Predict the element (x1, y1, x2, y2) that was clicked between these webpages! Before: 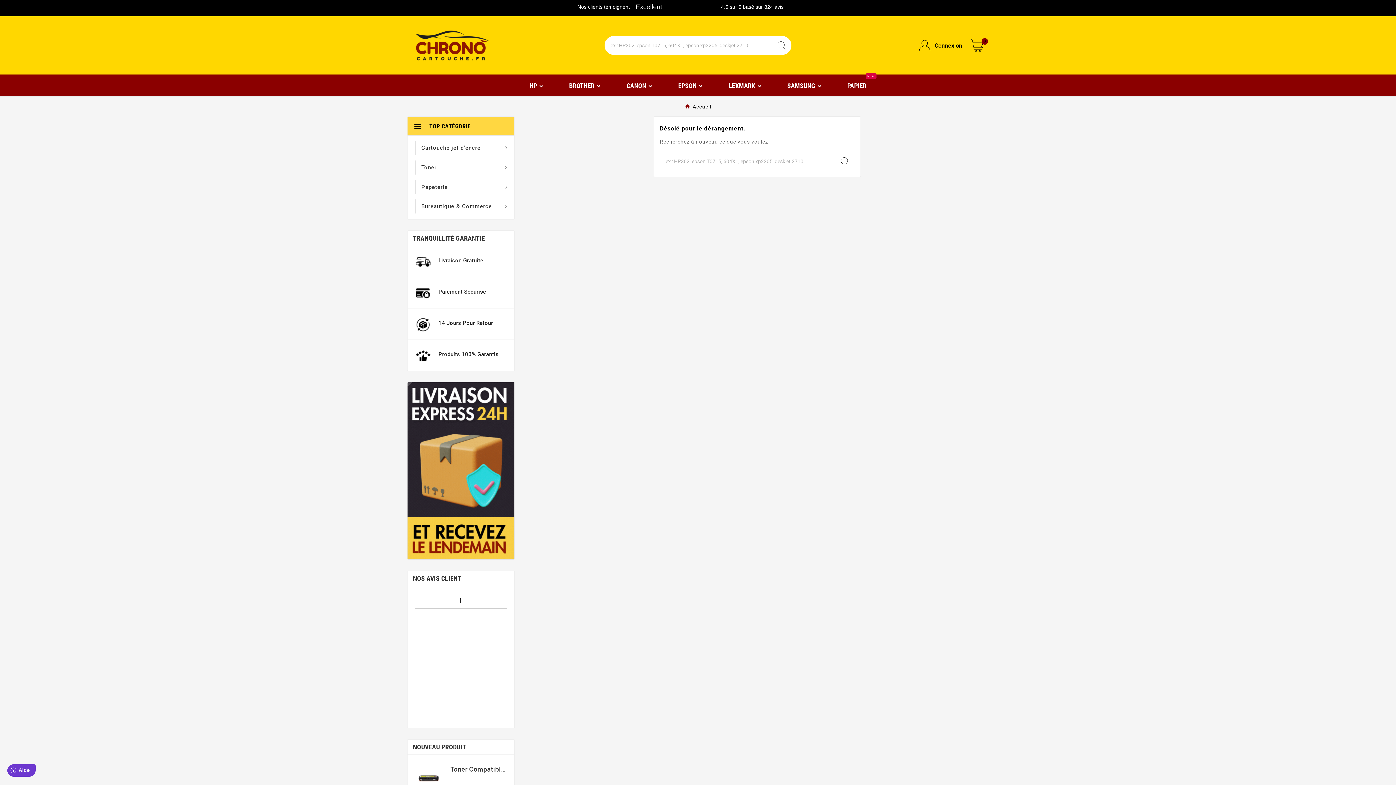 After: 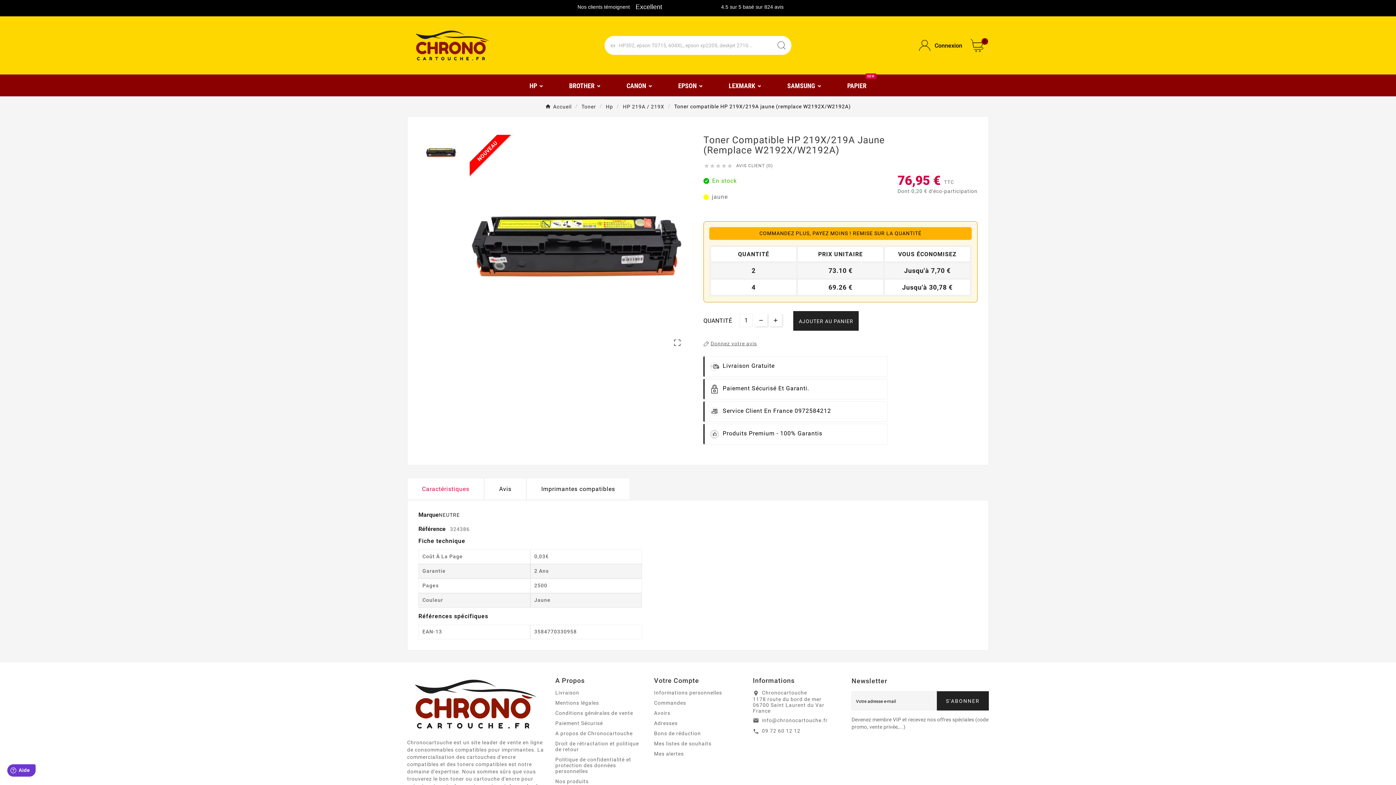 Action: bbox: (450, 766, 509, 773) label: Toner Compatible HP 219X/219A Jaune (Remplace W2192X/W2192A)